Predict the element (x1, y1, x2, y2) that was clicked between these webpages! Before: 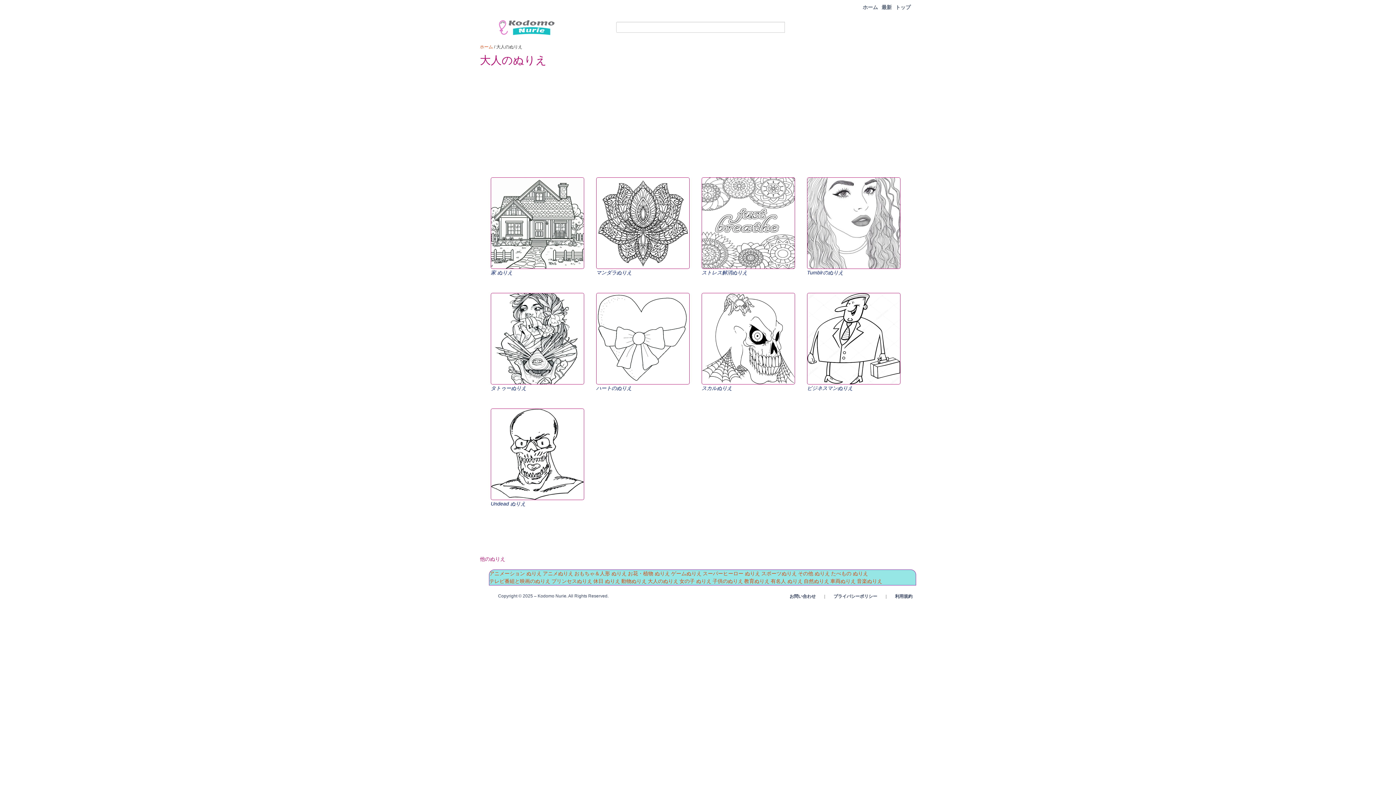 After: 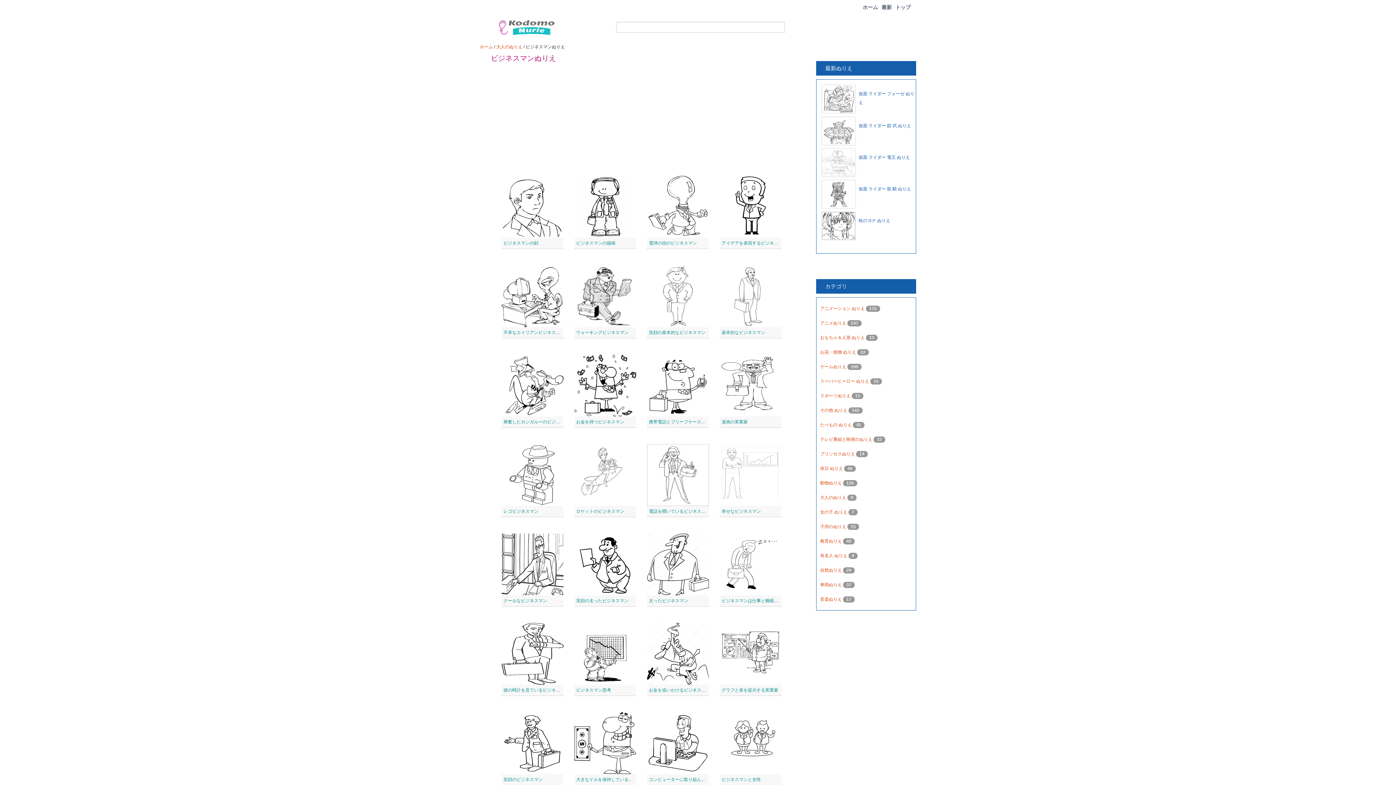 Action: bbox: (807, 336, 900, 341)